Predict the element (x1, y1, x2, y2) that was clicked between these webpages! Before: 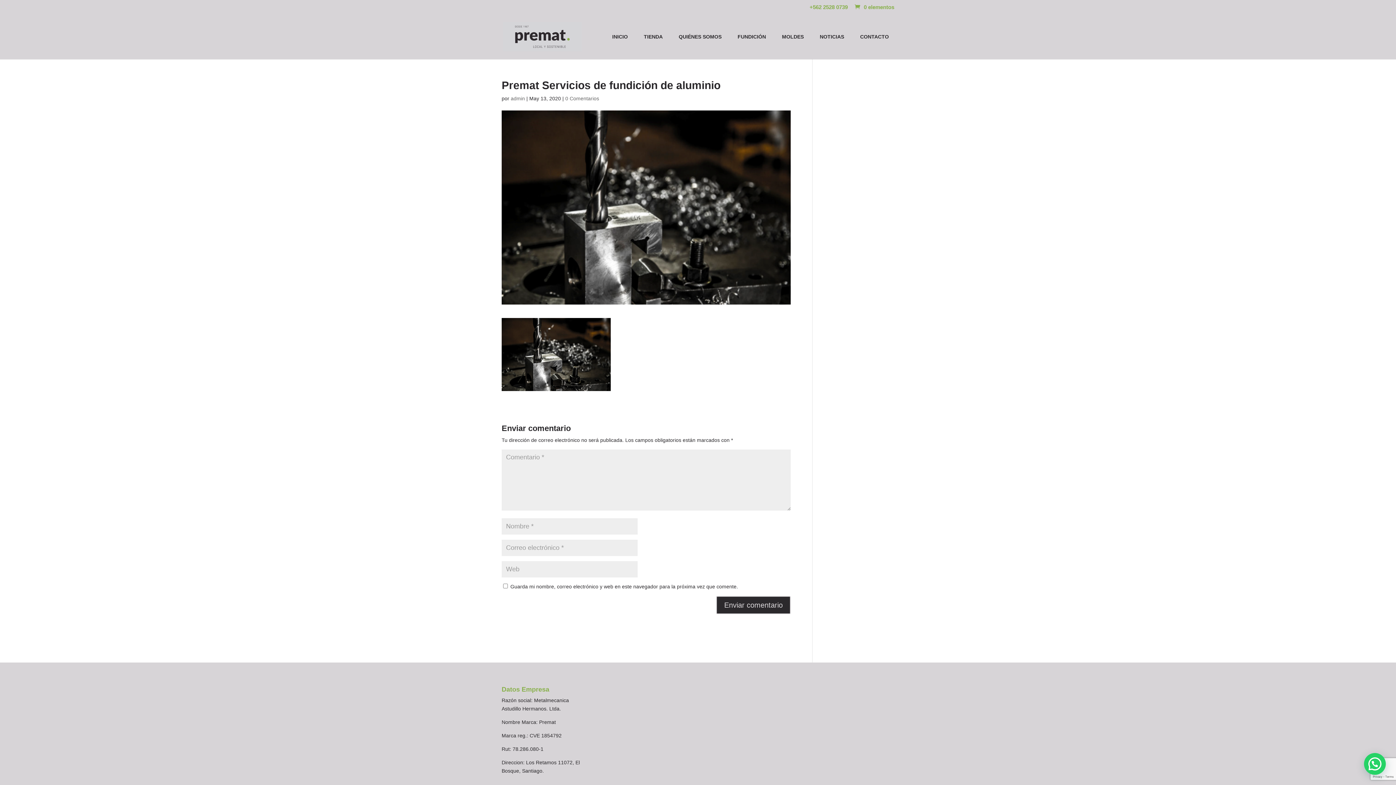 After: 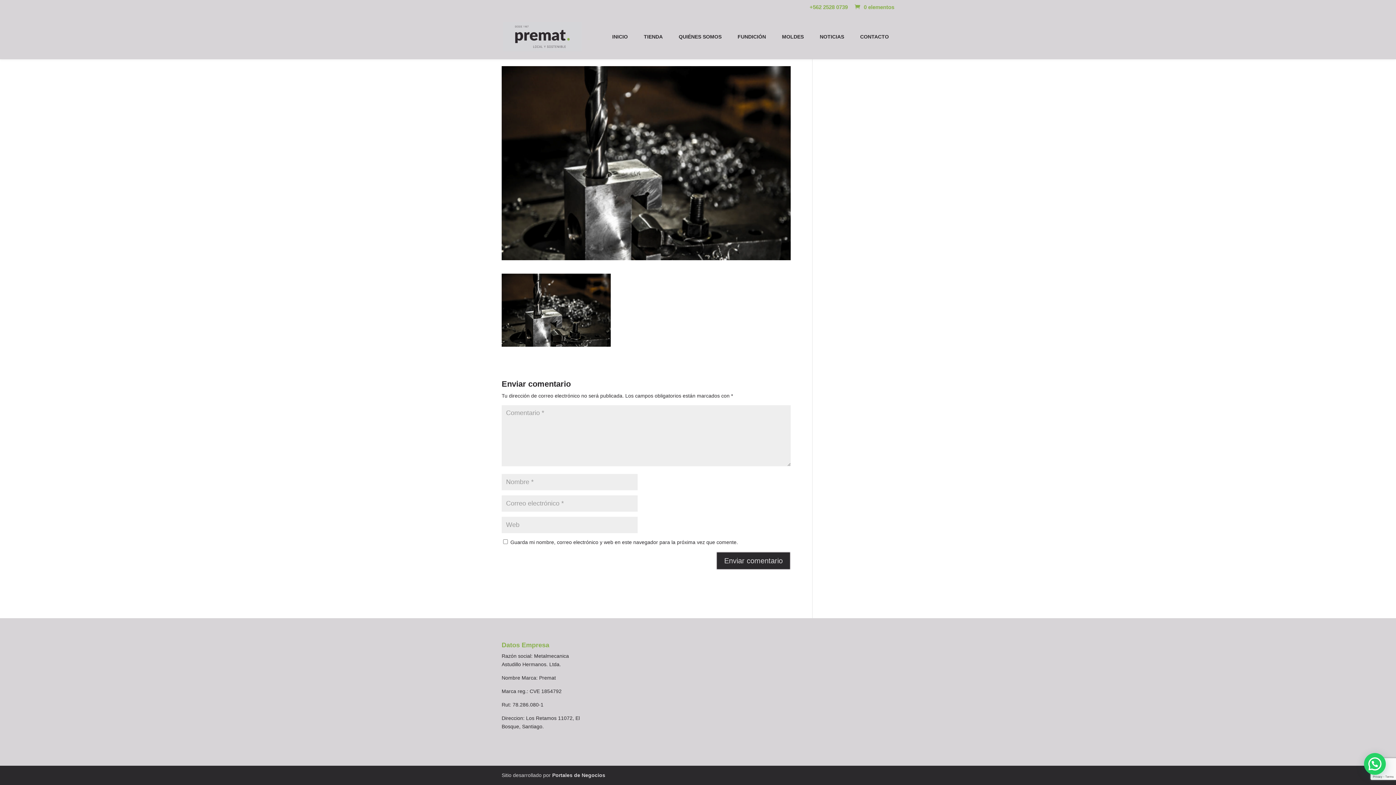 Action: bbox: (565, 95, 599, 101) label: 0 Comentarios